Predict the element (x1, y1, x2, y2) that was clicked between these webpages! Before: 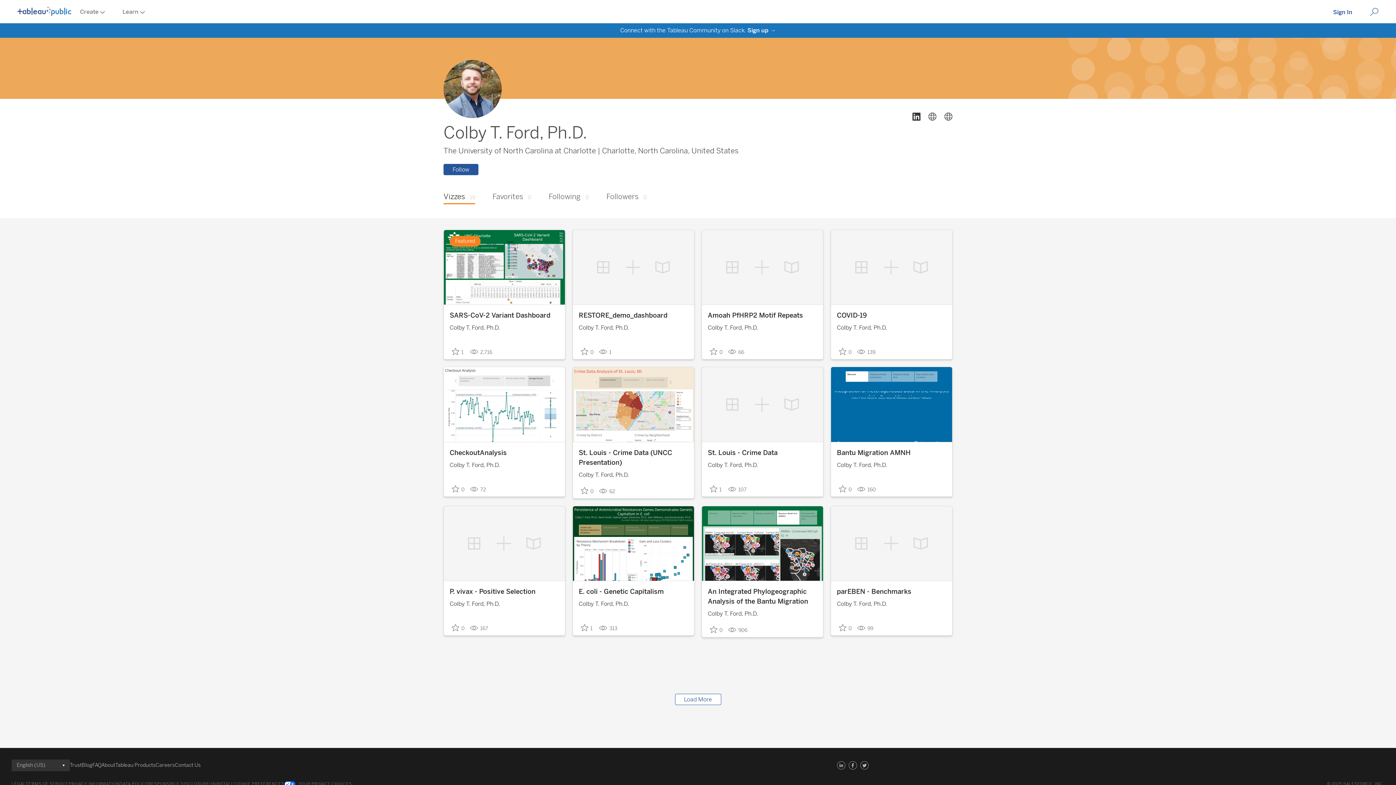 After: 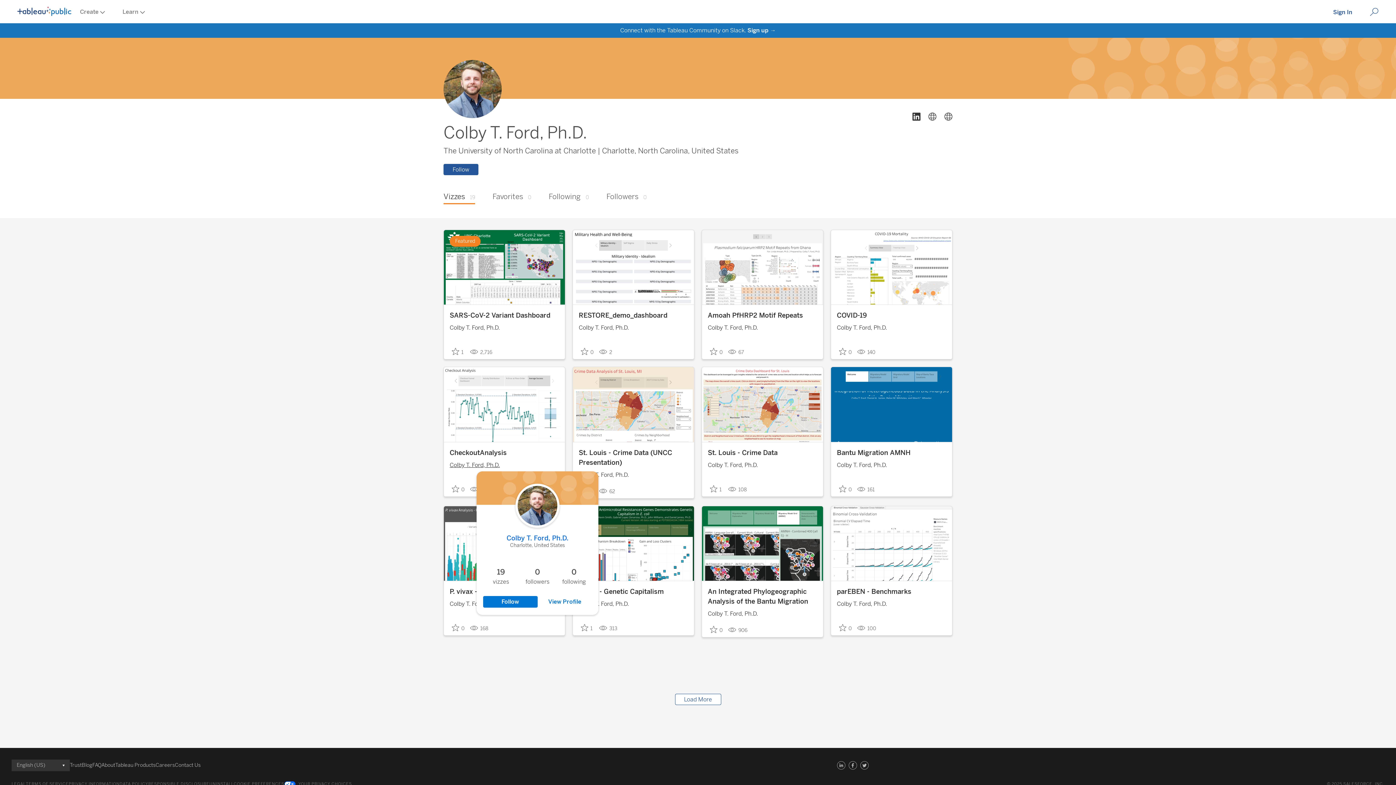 Action: label: Colby T. Ford, Ph.D. bbox: (449, 308, 500, 320)